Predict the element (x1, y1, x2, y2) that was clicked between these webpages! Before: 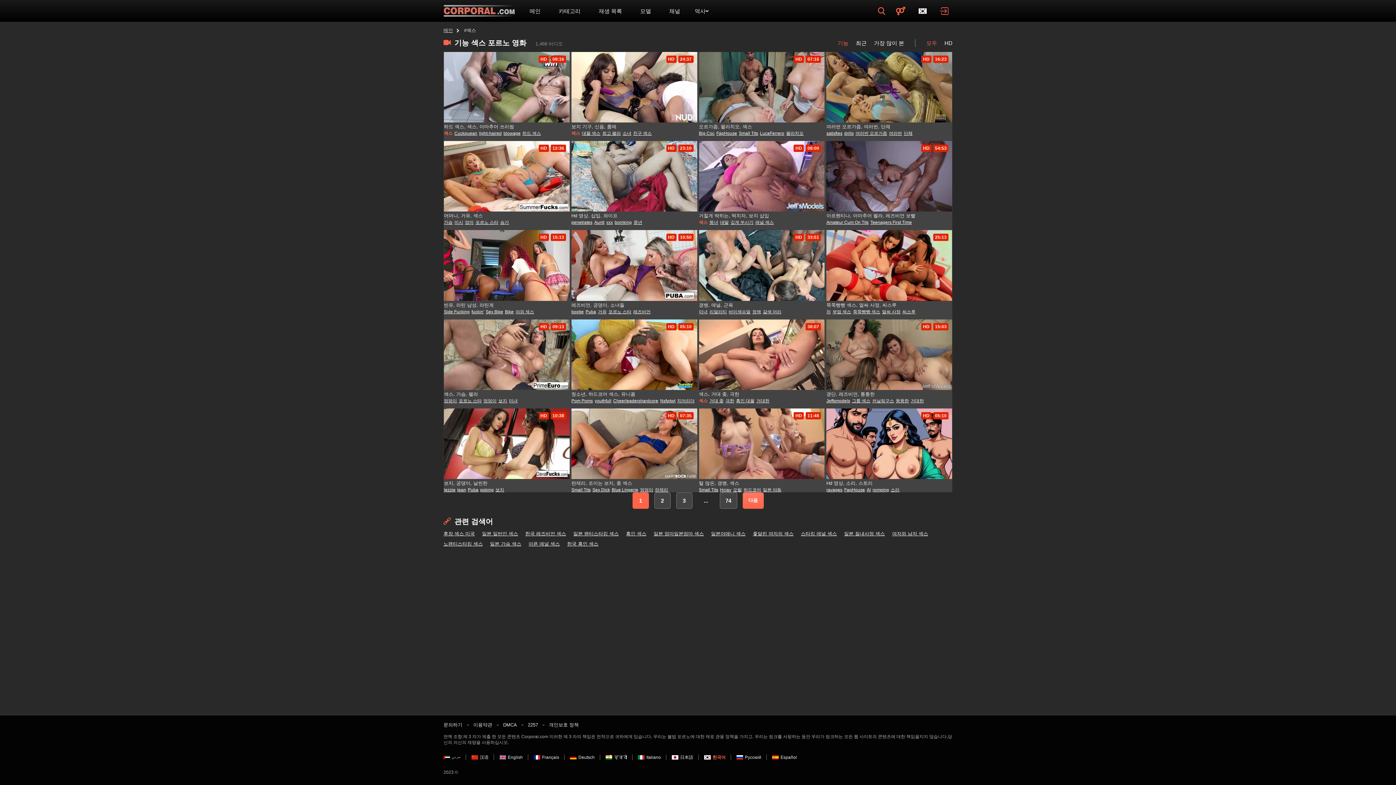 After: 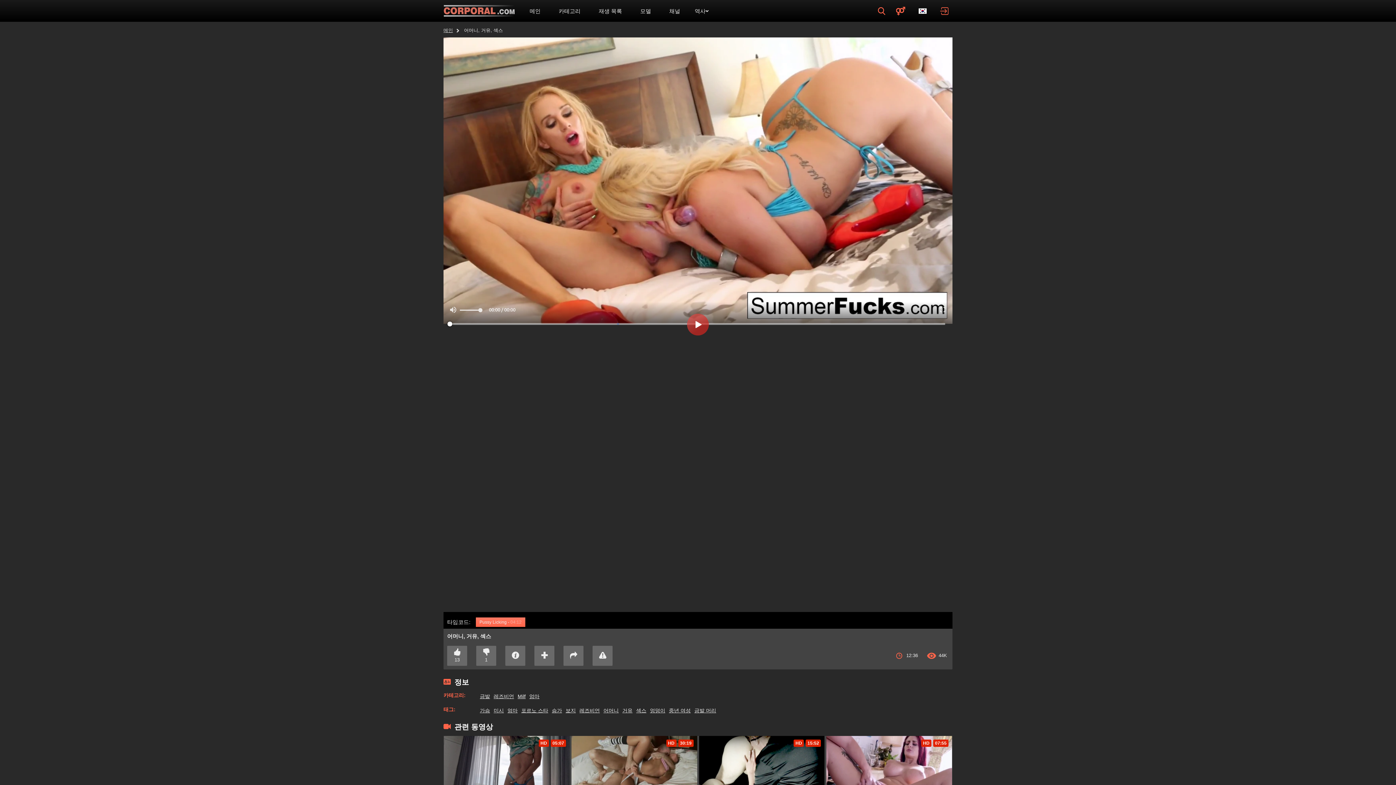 Action: bbox: (444, 141, 569, 211)